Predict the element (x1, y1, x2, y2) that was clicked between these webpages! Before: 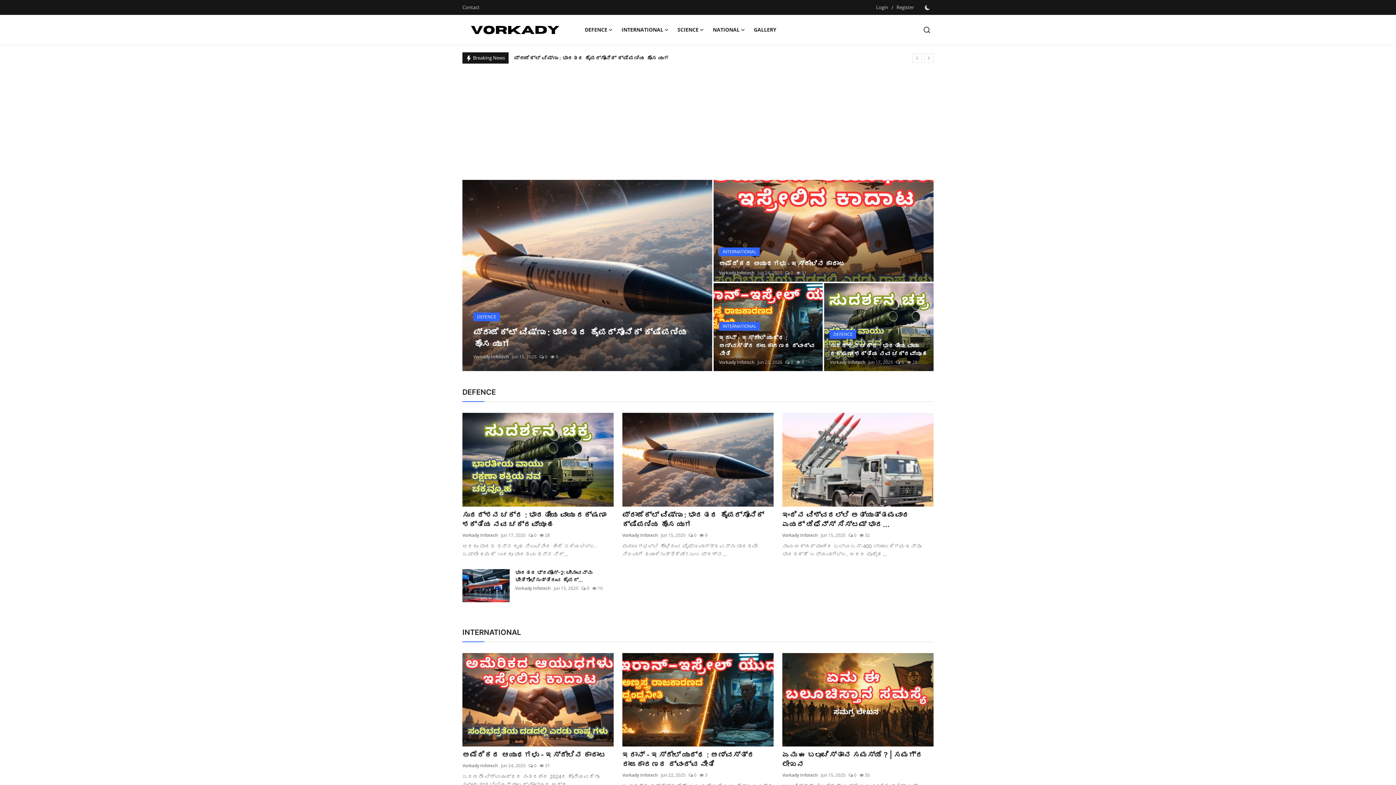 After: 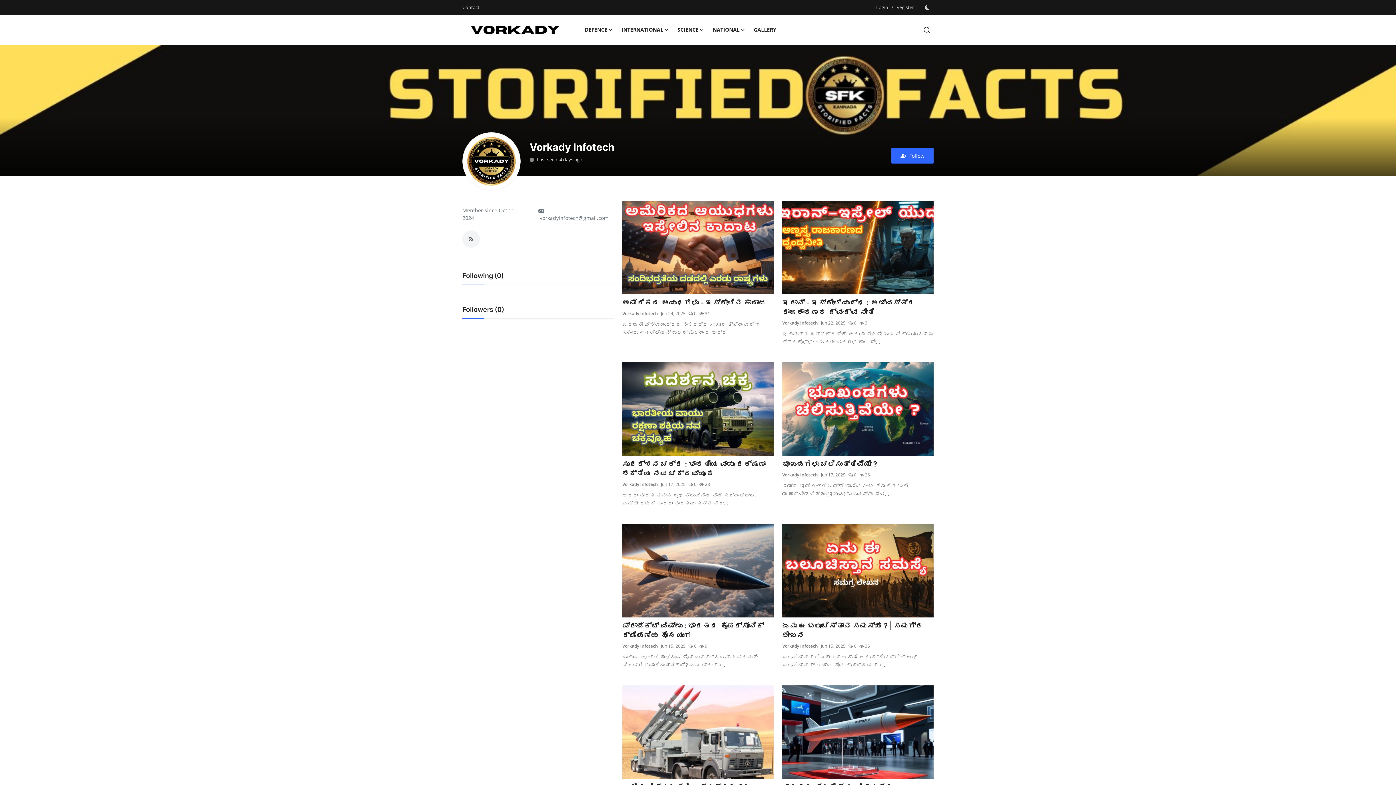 Action: bbox: (622, 532, 658, 538) label: Vorkady Infotech